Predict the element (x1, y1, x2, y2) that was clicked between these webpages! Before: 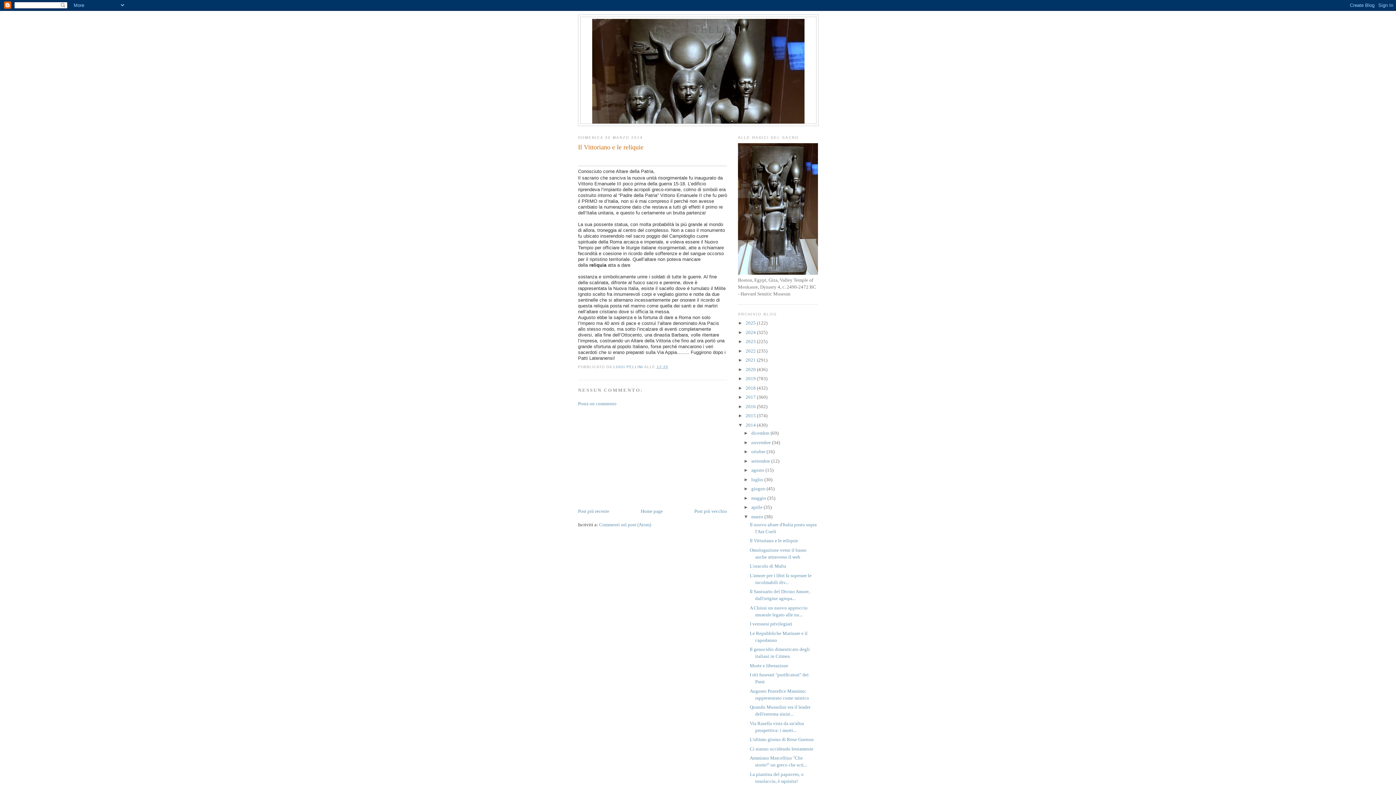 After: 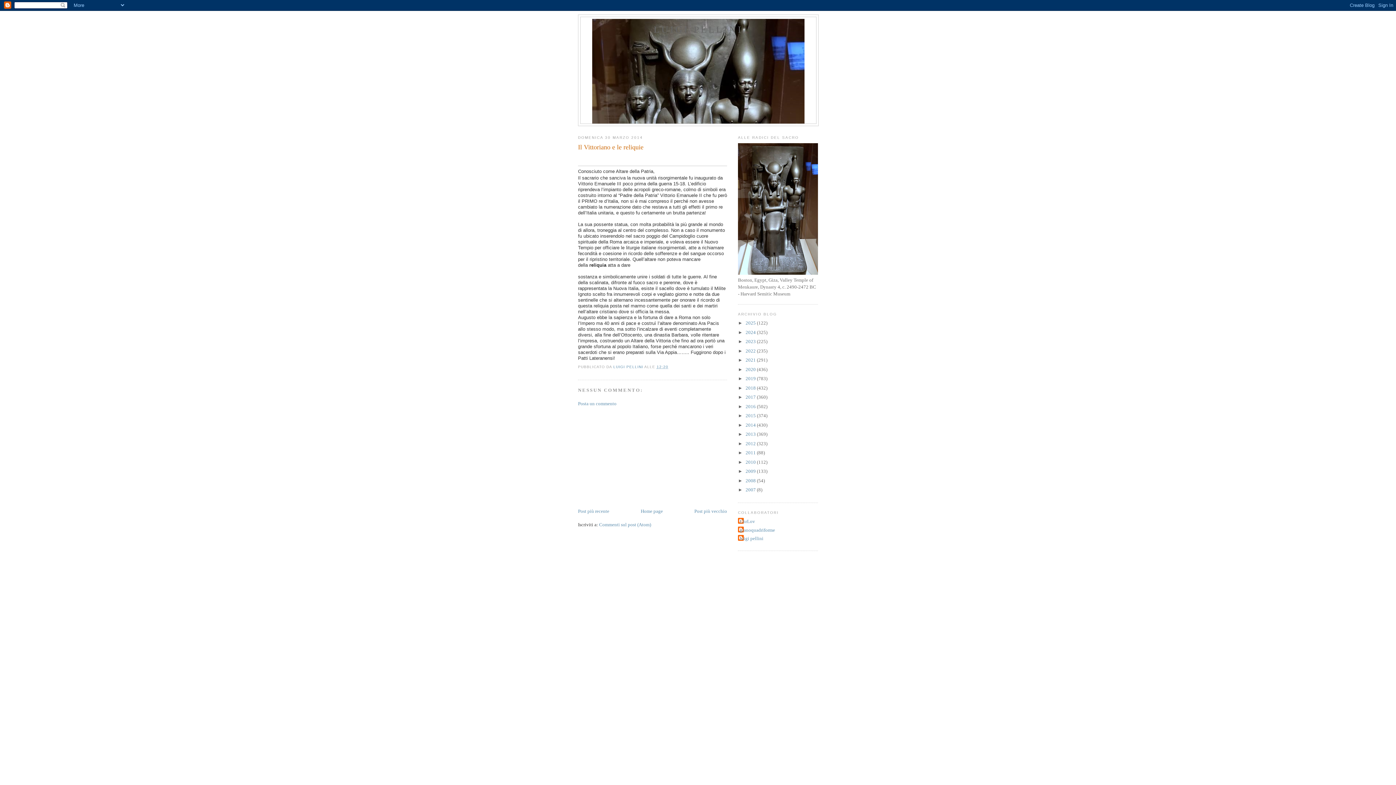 Action: label: ▼   bbox: (738, 422, 745, 427)